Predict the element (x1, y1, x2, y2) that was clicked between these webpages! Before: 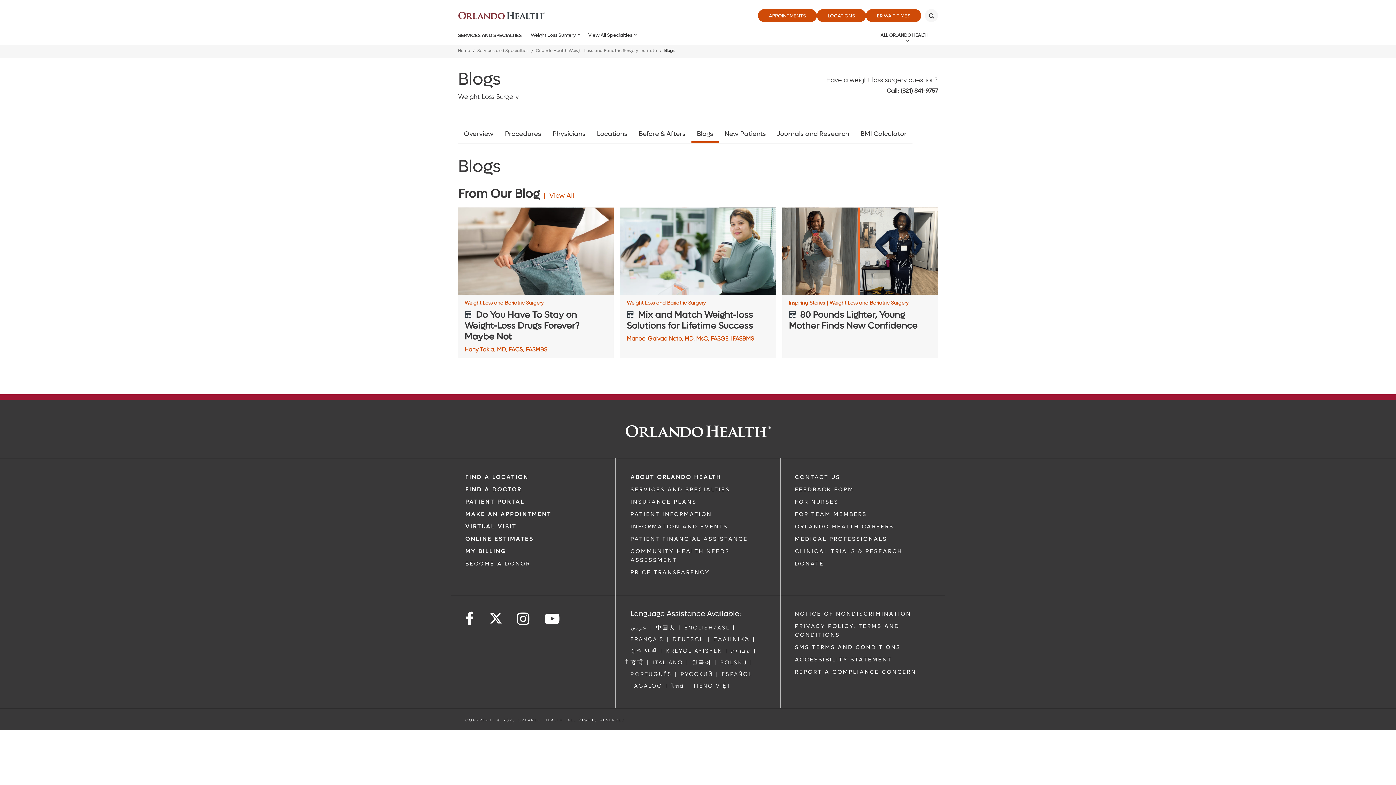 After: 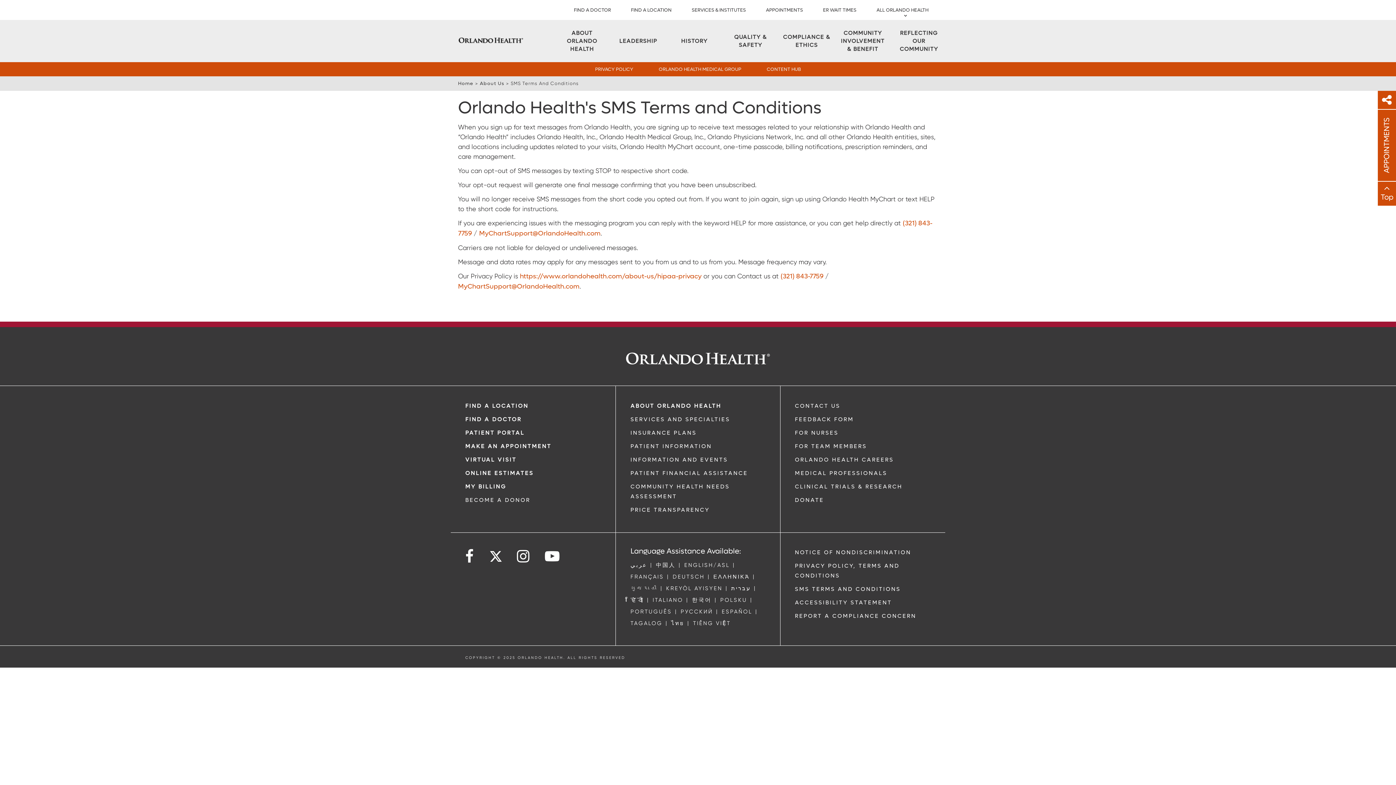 Action: label: SMS TERMS AND CONDITIONS bbox: (795, 644, 900, 651)